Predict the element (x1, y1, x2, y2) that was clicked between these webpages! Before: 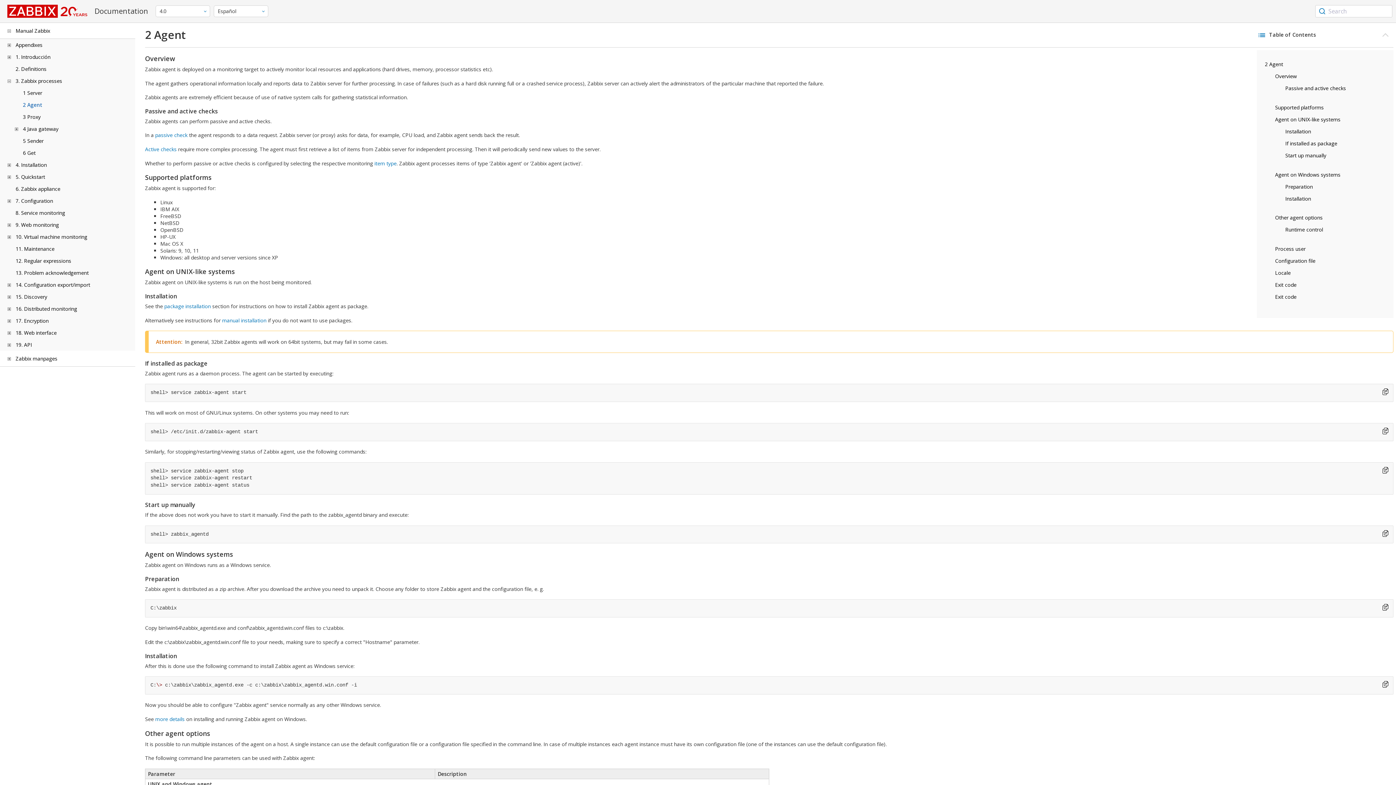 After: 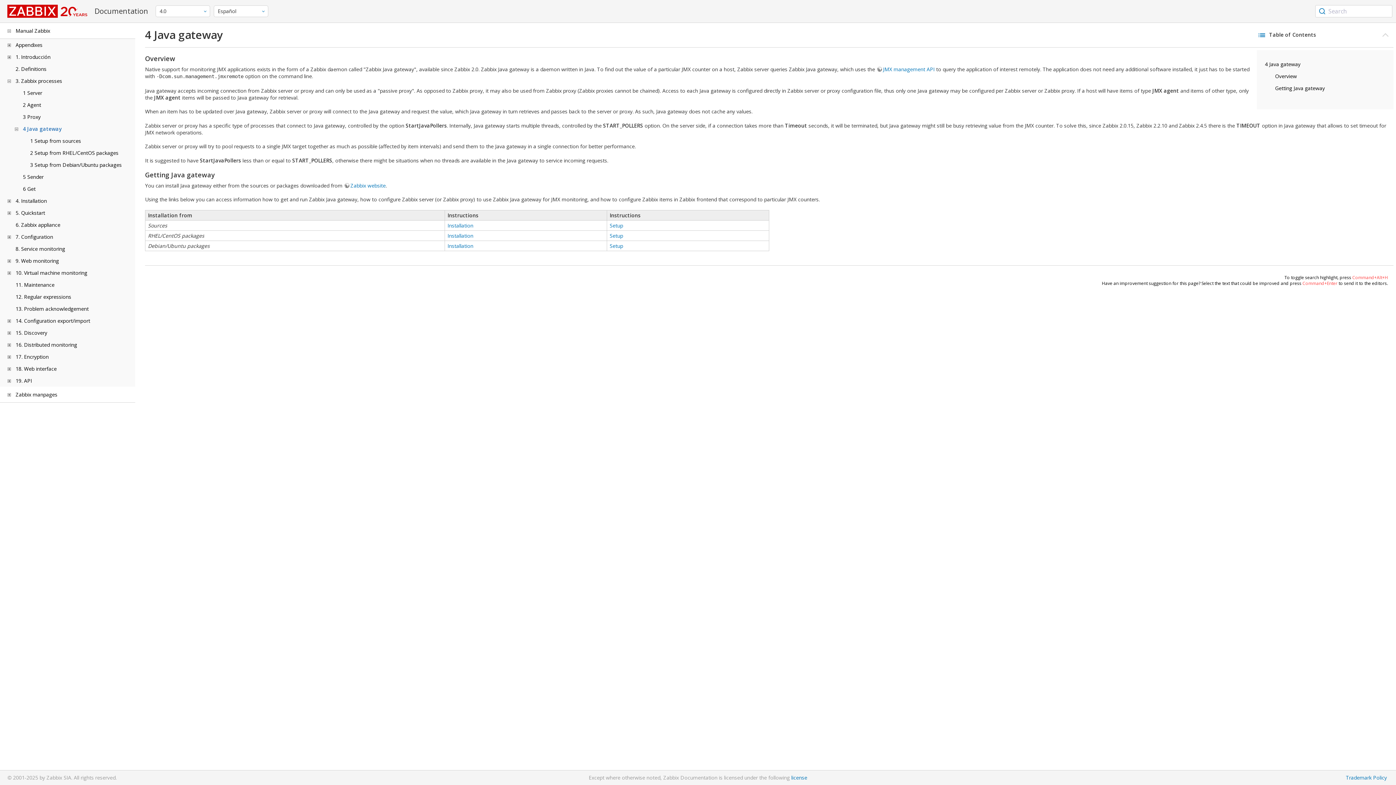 Action: bbox: (22, 125, 58, 132) label: 4 Java gateway